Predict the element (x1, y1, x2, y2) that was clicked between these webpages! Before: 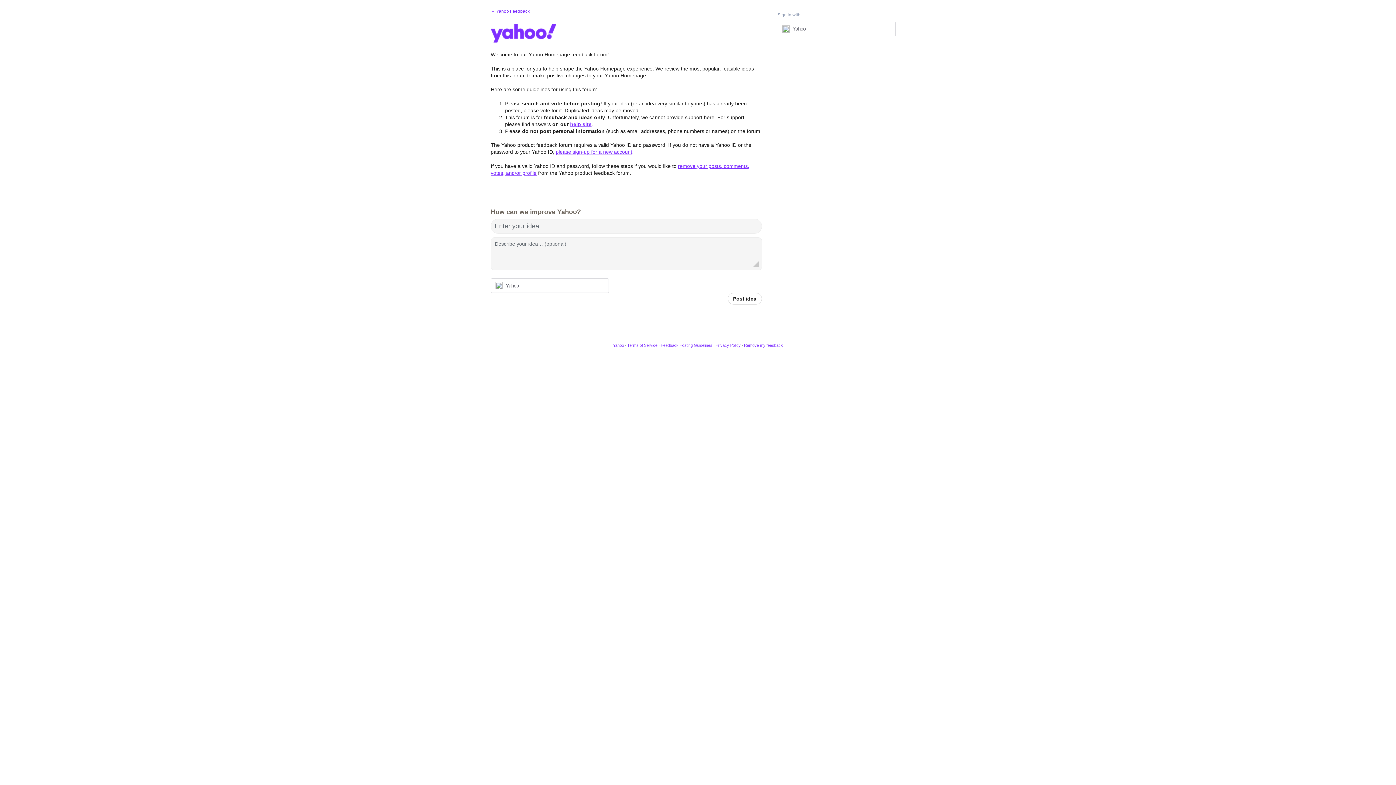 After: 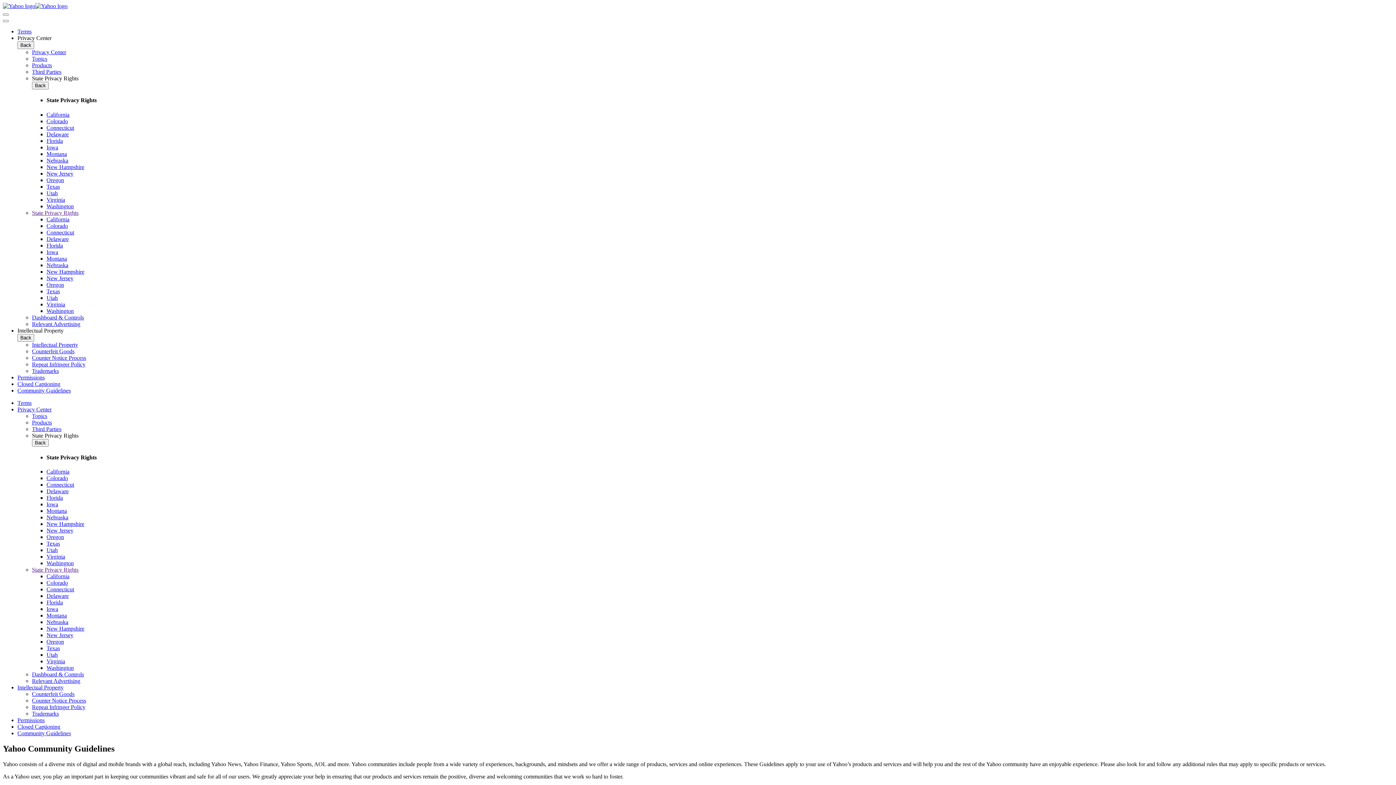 Action: bbox: (660, 343, 712, 347) label: Feedback Posting Guidelines